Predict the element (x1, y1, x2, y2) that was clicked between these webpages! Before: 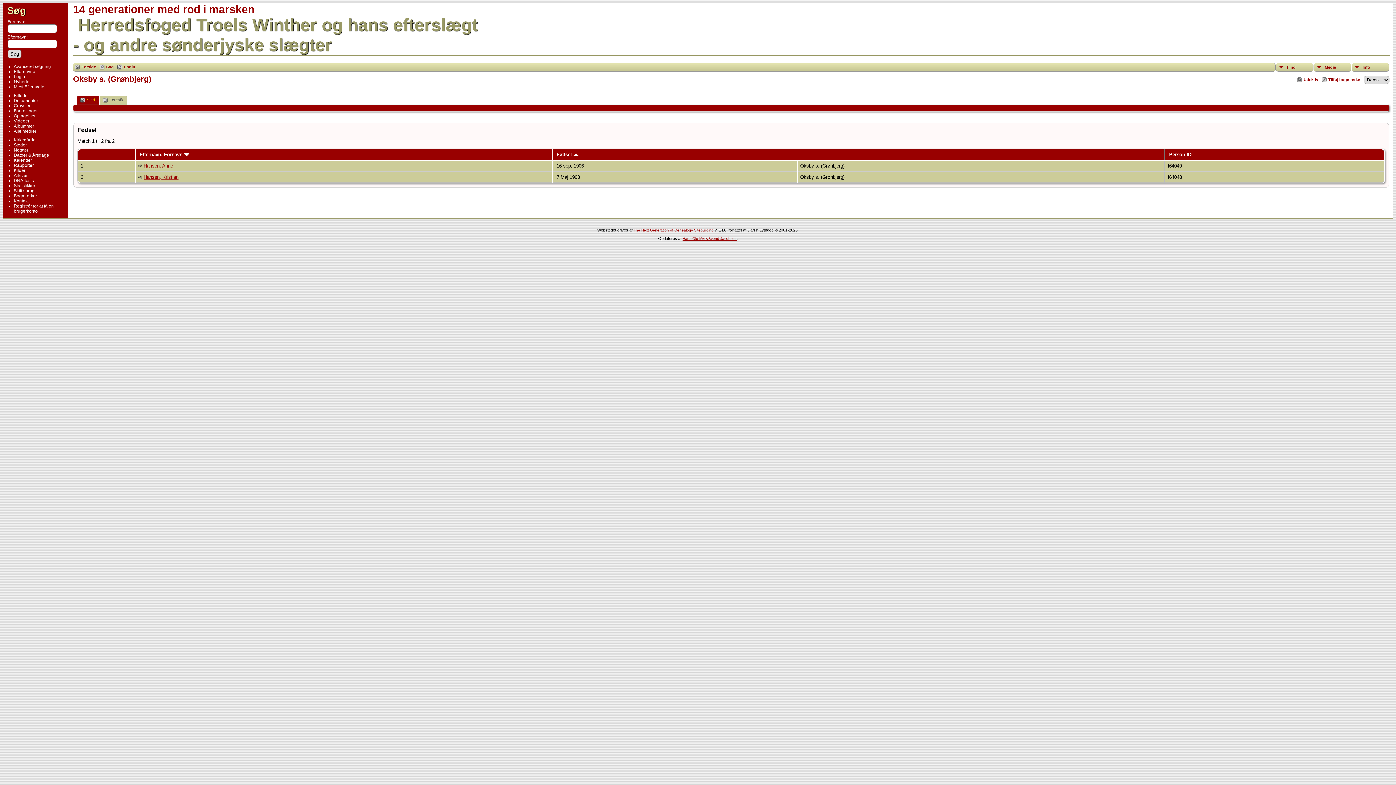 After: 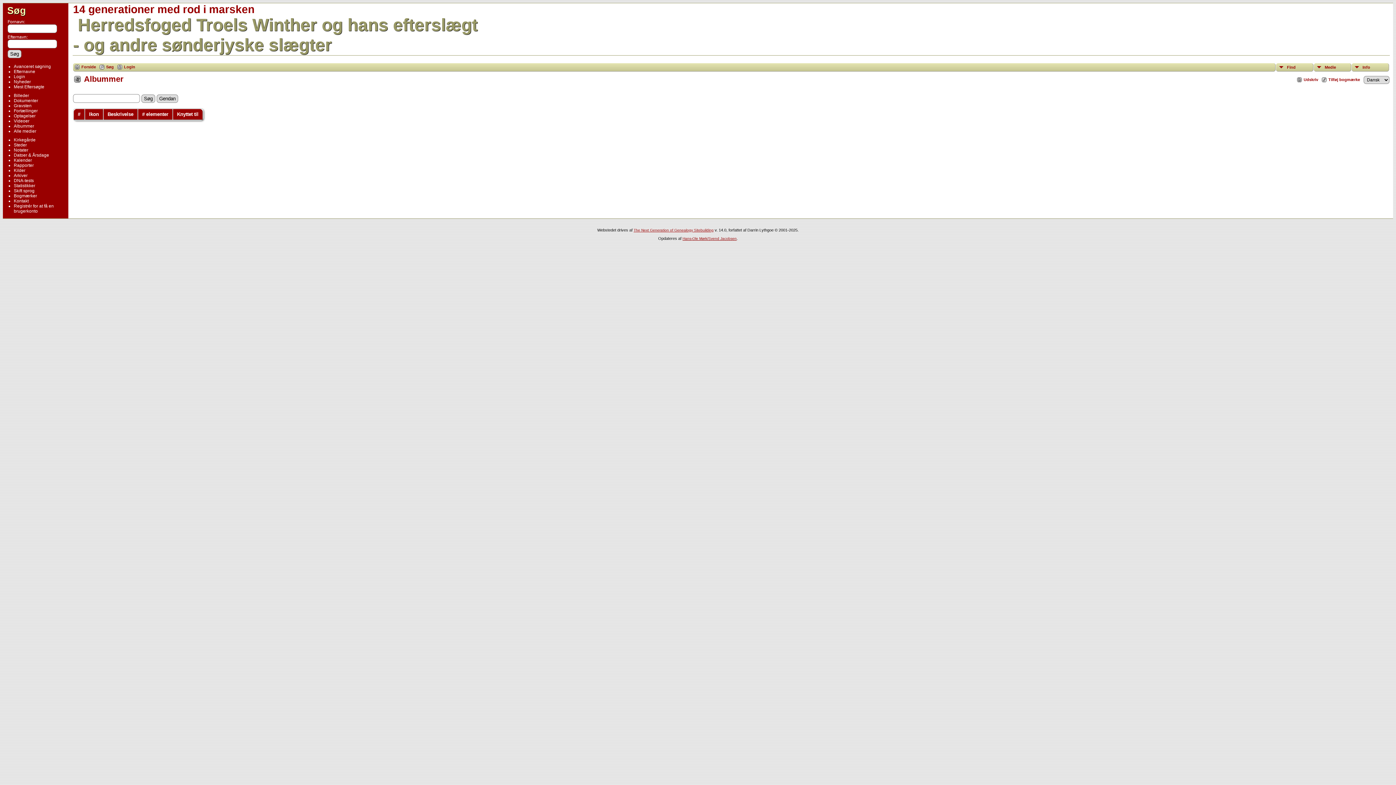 Action: label: Albummer bbox: (13, 123, 34, 128)